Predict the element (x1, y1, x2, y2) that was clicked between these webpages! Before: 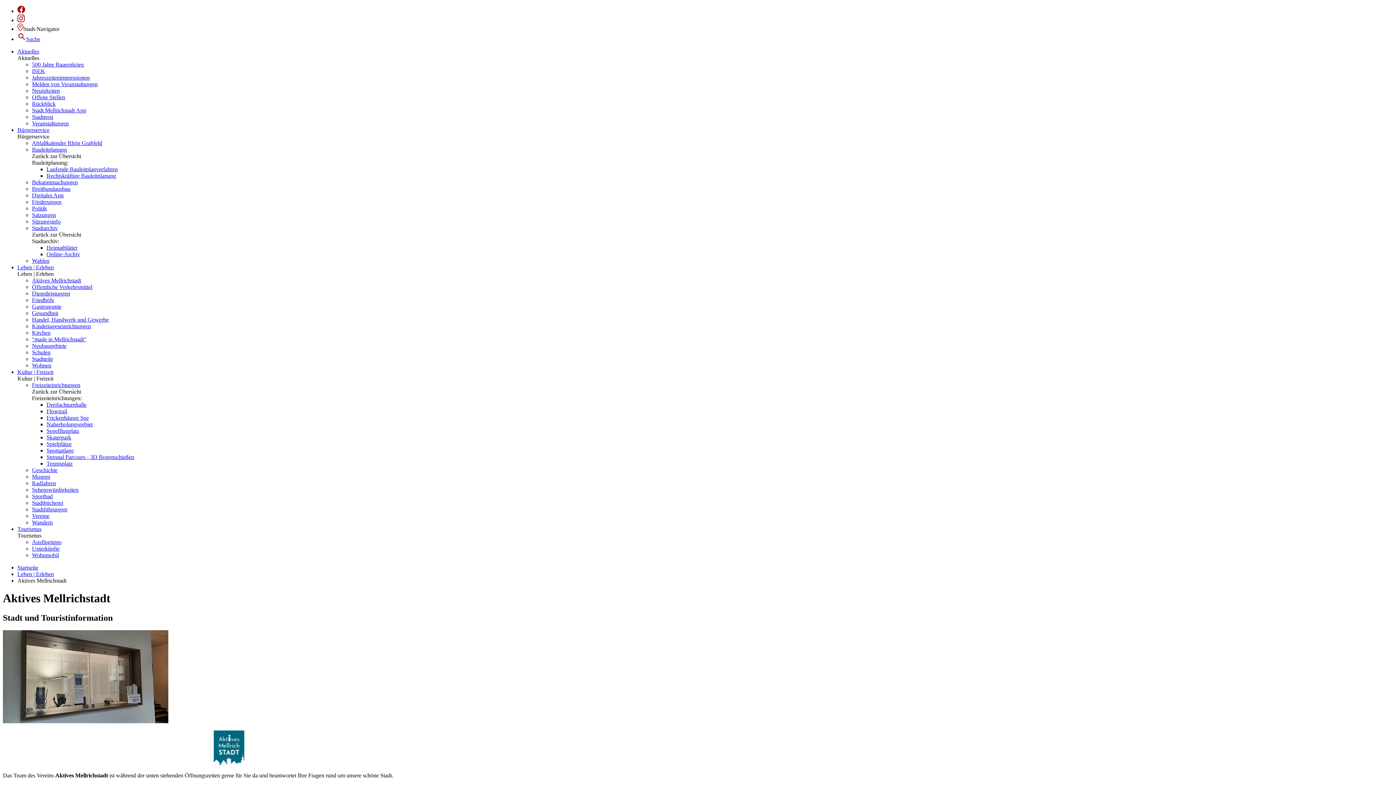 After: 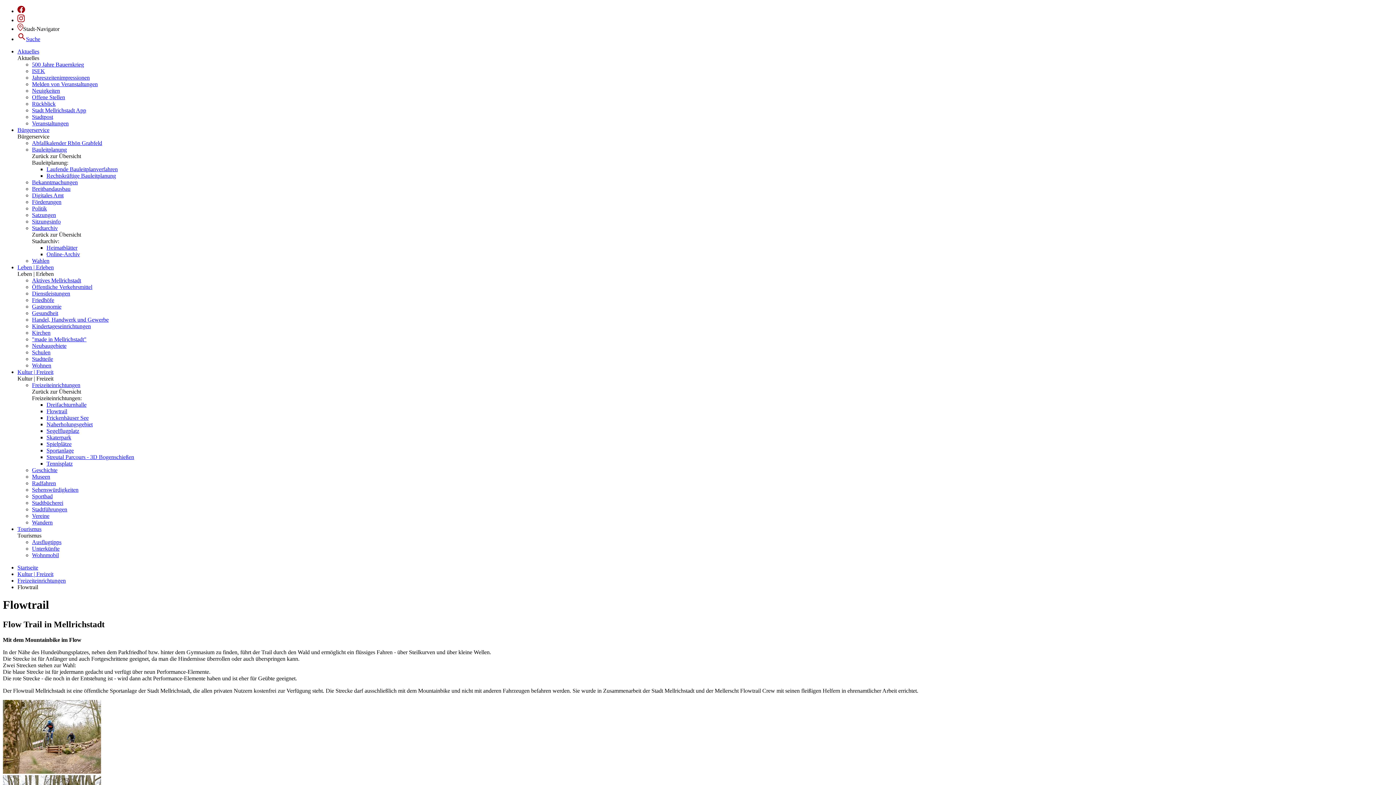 Action: label: Flowtrail bbox: (46, 408, 67, 414)